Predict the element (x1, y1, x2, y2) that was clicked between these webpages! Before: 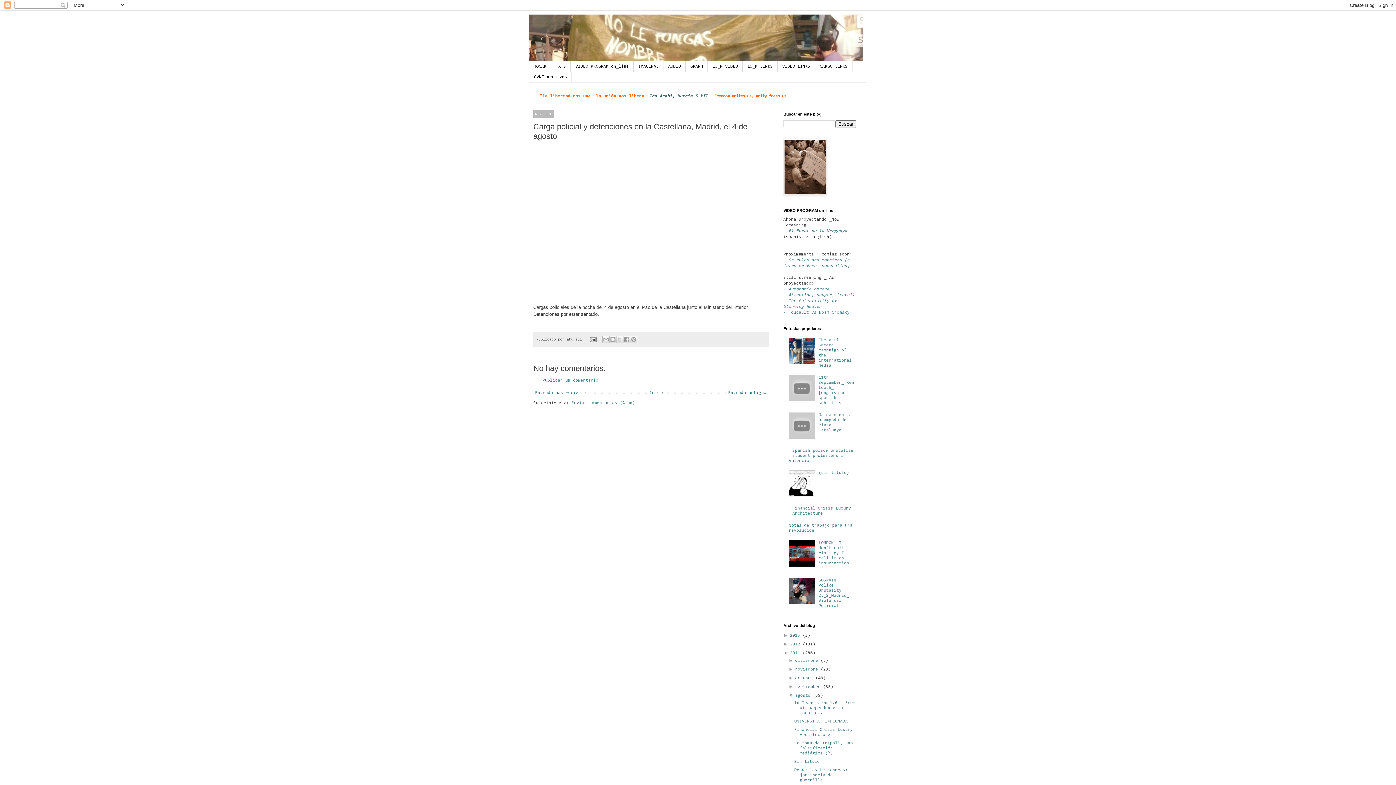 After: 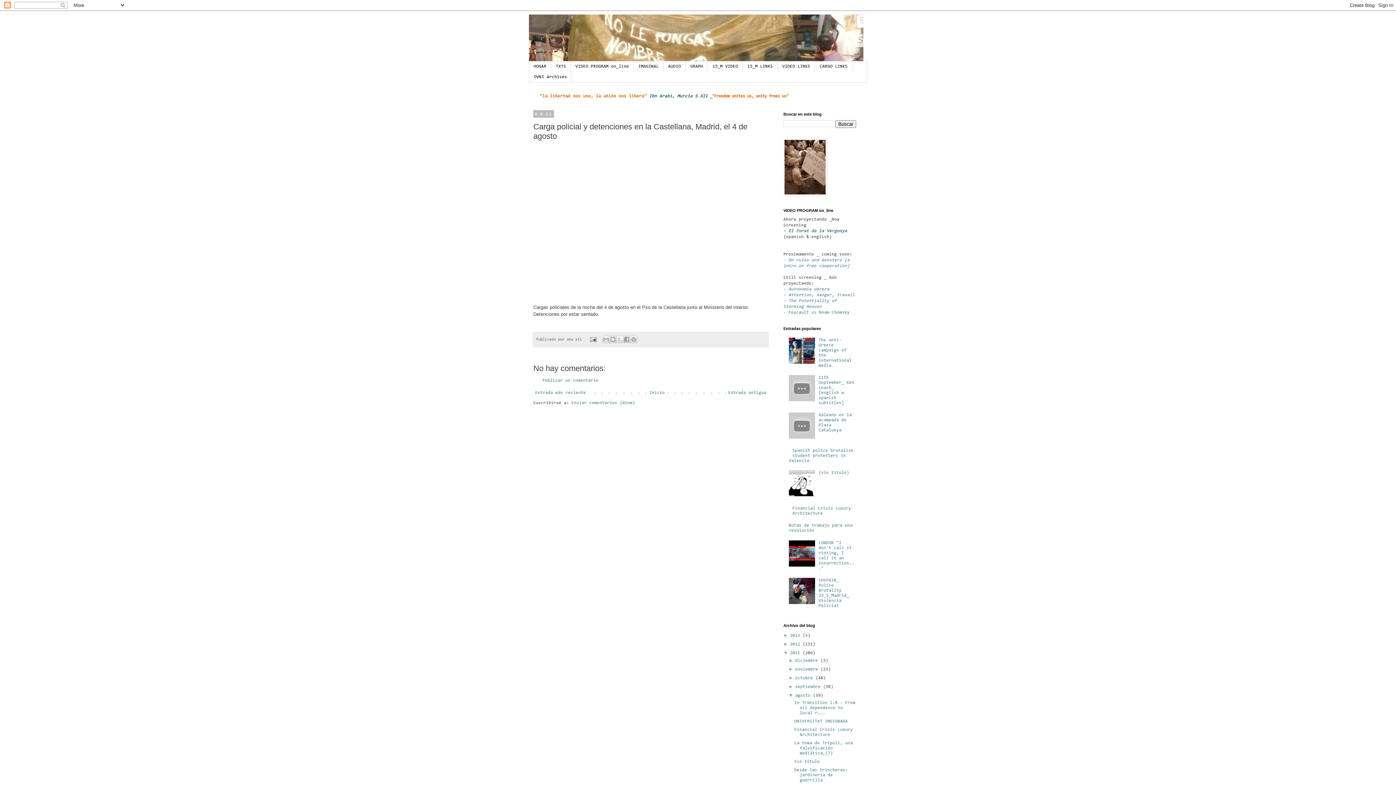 Action: bbox: (789, 360, 817, 365)